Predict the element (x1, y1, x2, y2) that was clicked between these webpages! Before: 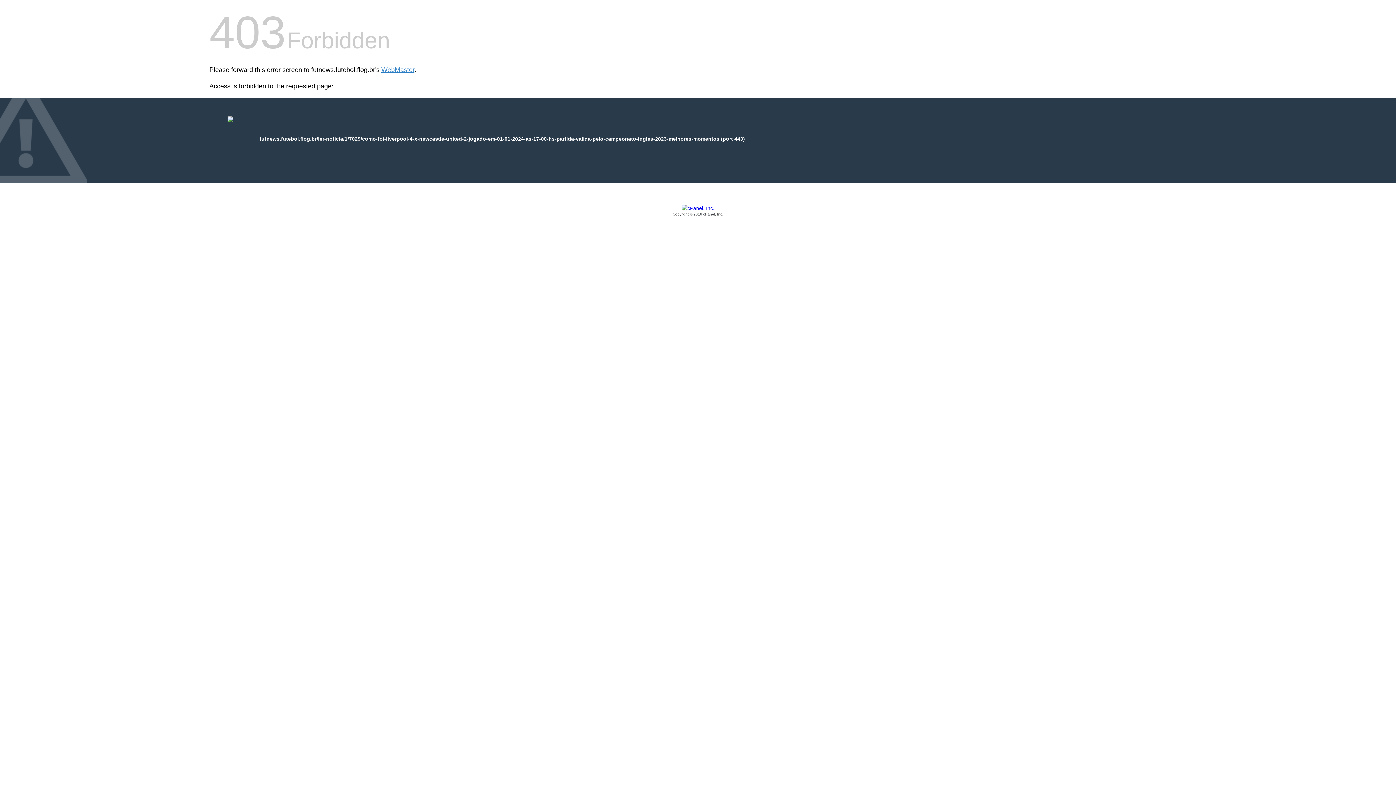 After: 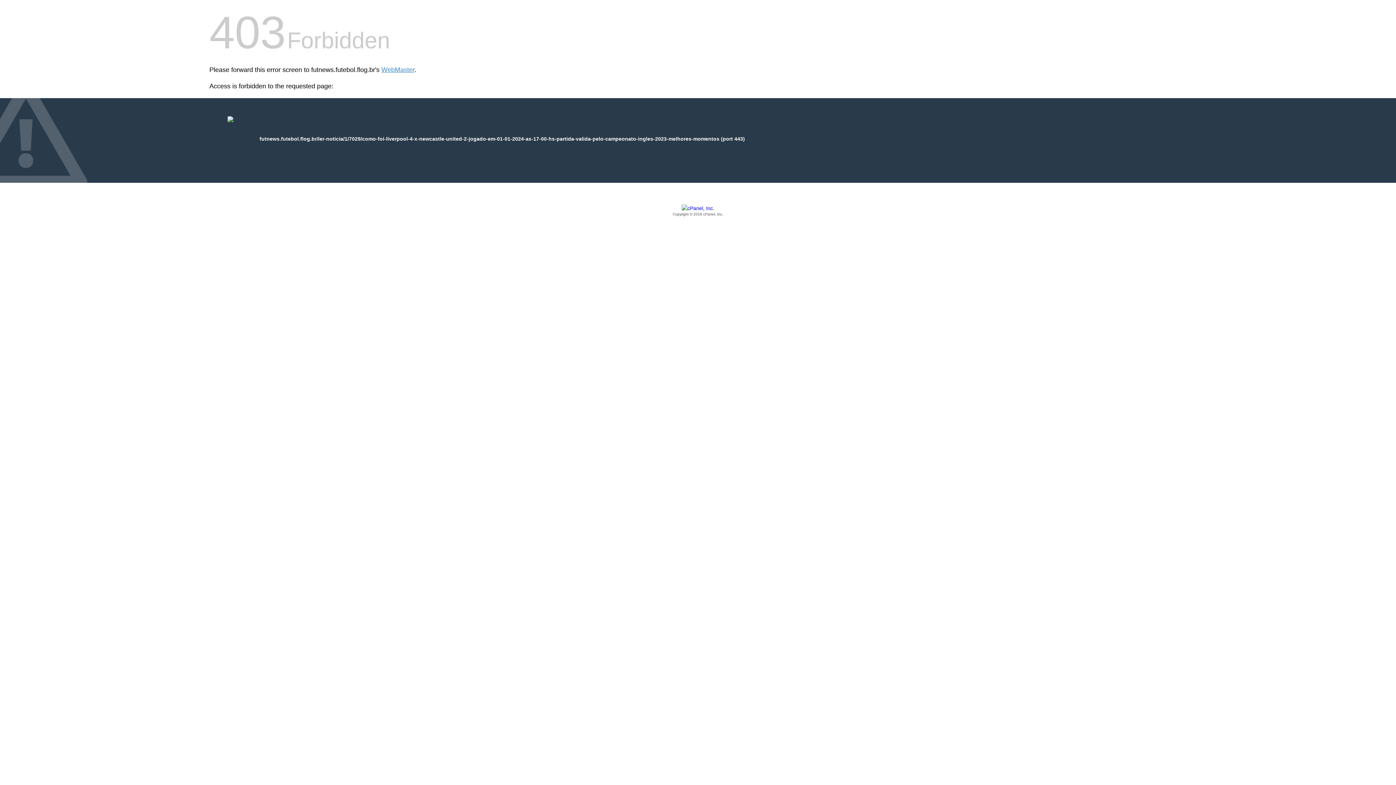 Action: label: Copyright © 2016 cPanel, Inc. bbox: (209, 205, 1186, 217)